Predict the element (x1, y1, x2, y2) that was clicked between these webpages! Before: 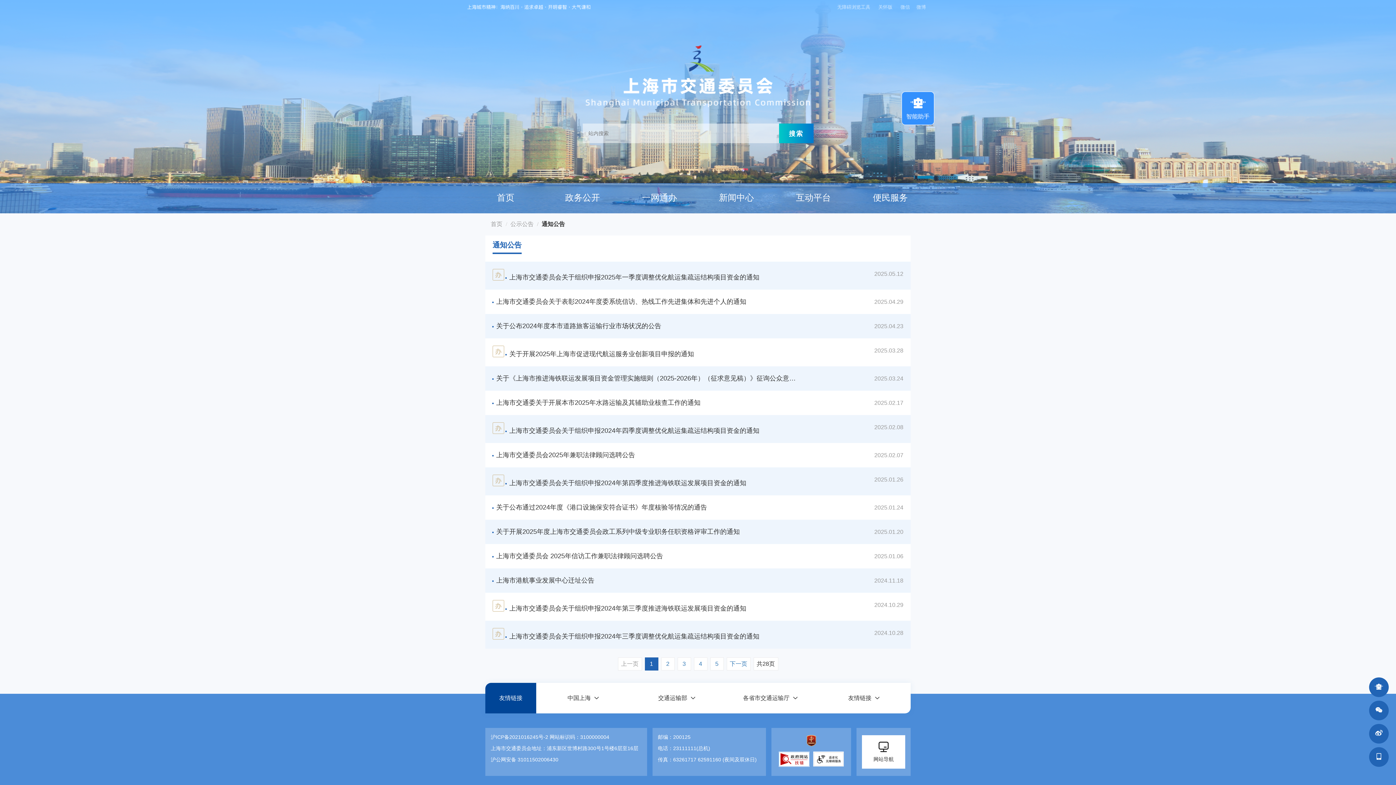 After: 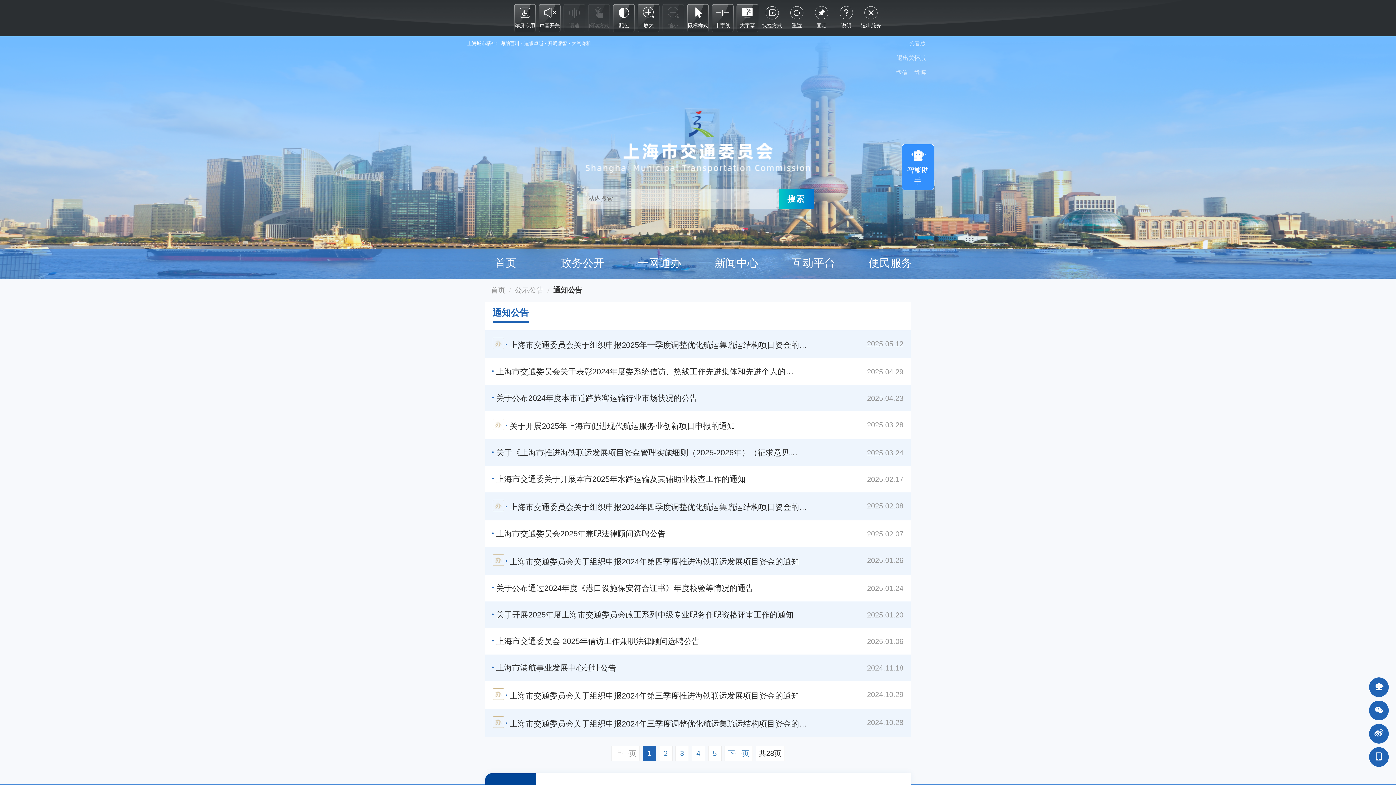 Action: bbox: (874, 0, 895, 14) label: 关怀版